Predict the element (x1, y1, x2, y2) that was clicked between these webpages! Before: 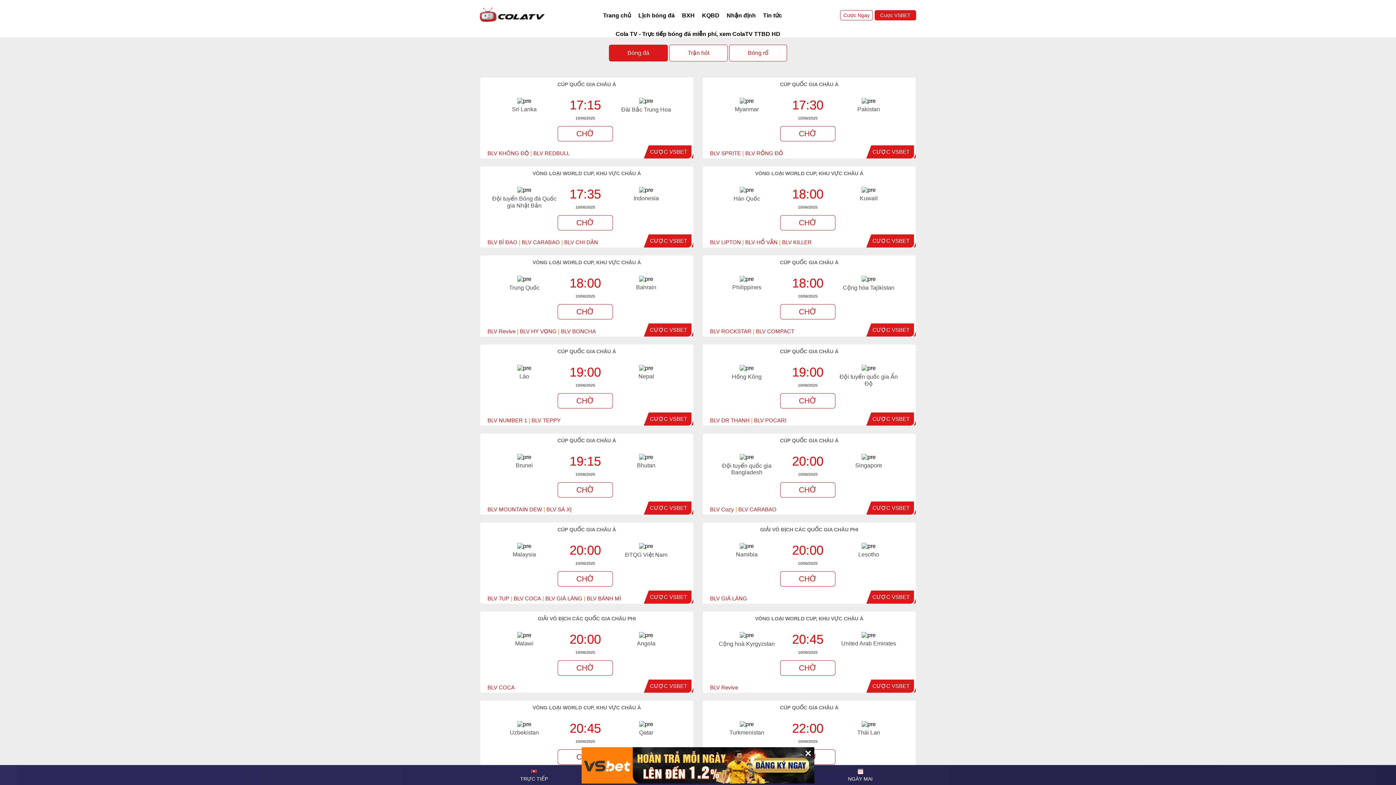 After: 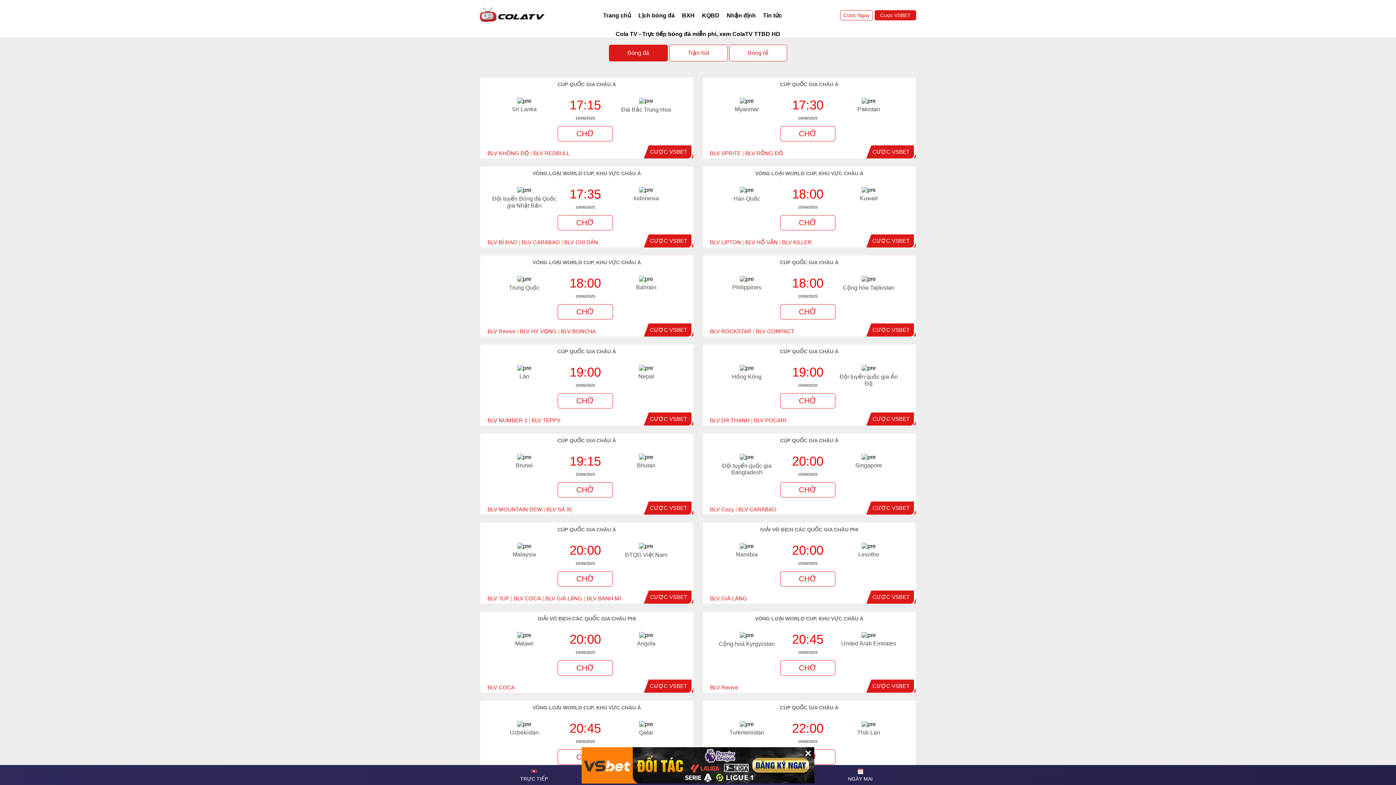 Action: label: CƯỢC VSBET bbox: (872, 148, 909, 154)